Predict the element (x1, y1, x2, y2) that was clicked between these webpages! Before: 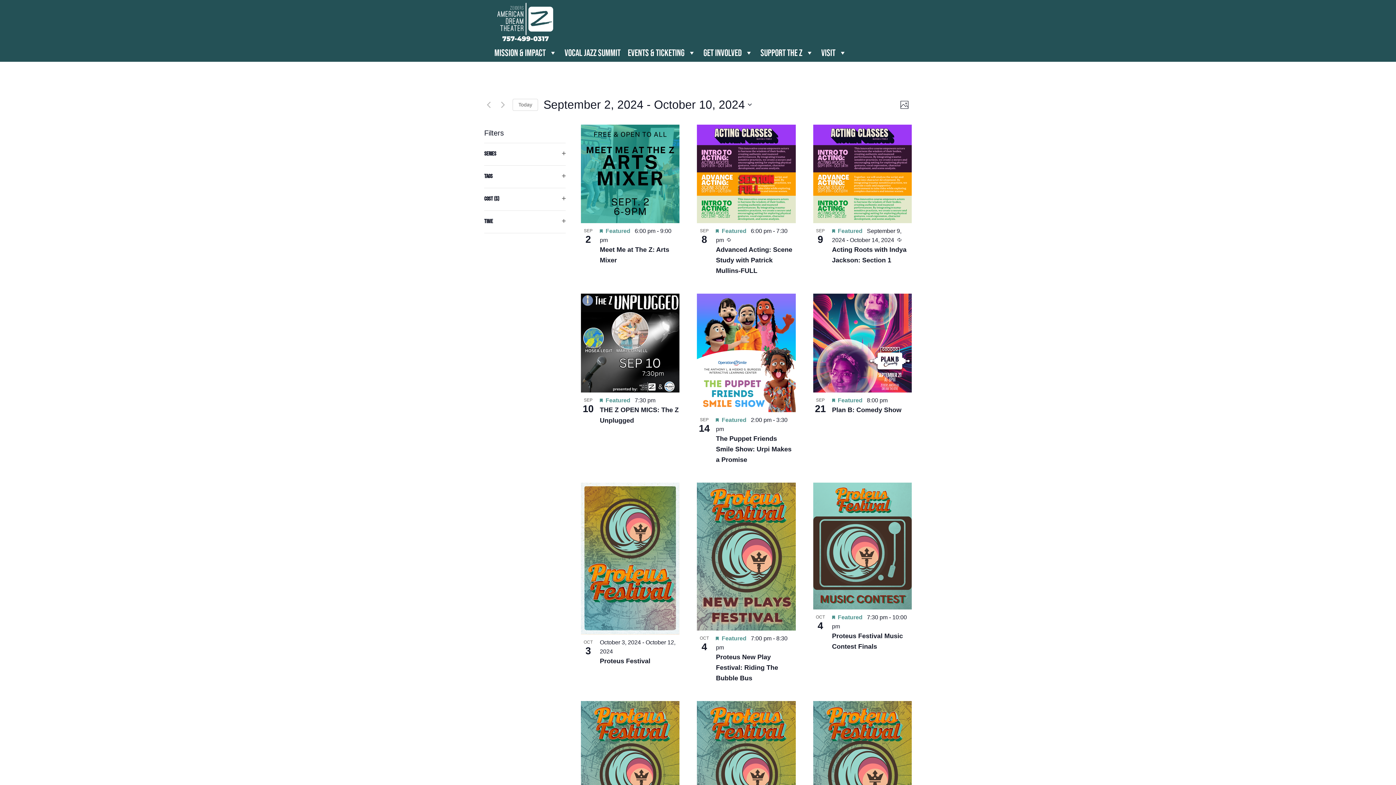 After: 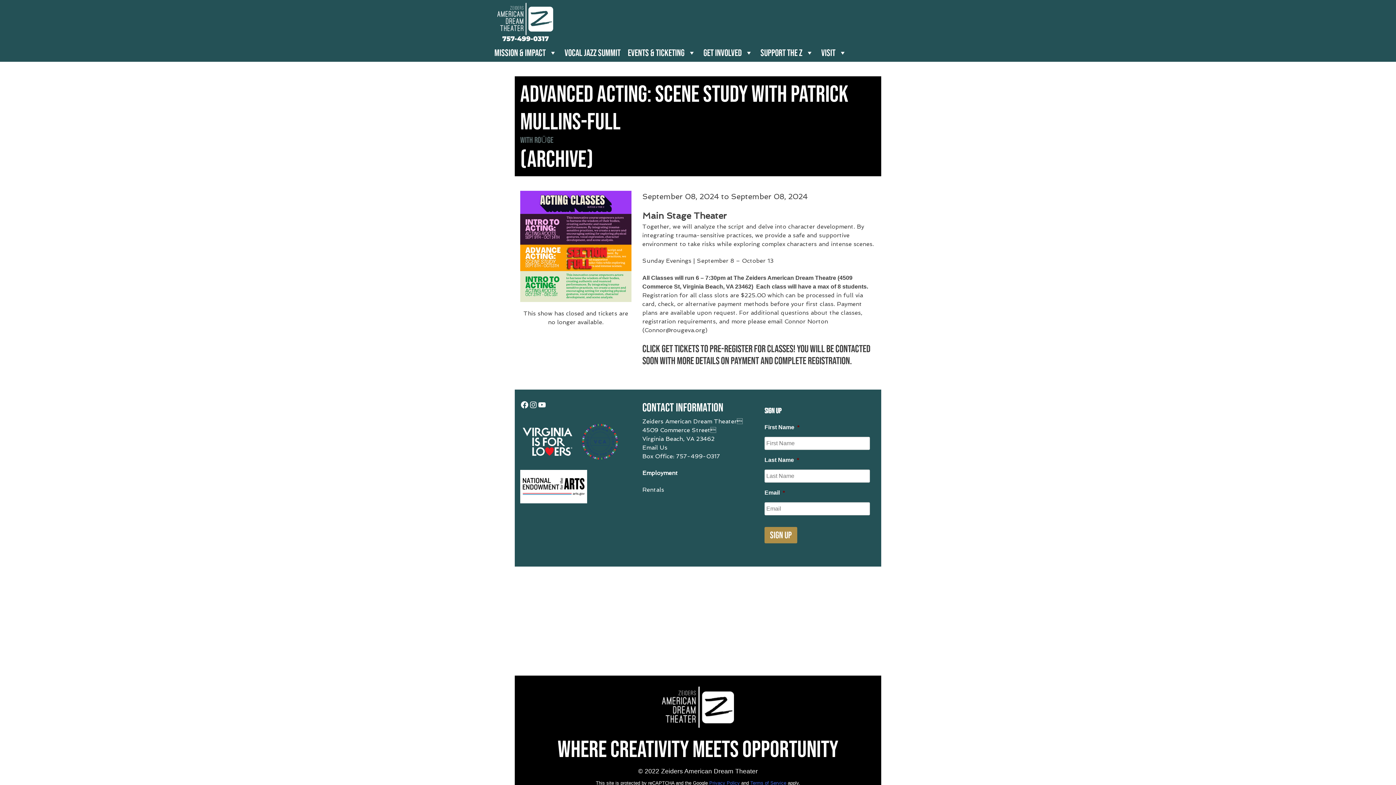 Action: bbox: (716, 246, 792, 274) label: Advanced Acting: Scene Study with Patrick Mullins-FULL